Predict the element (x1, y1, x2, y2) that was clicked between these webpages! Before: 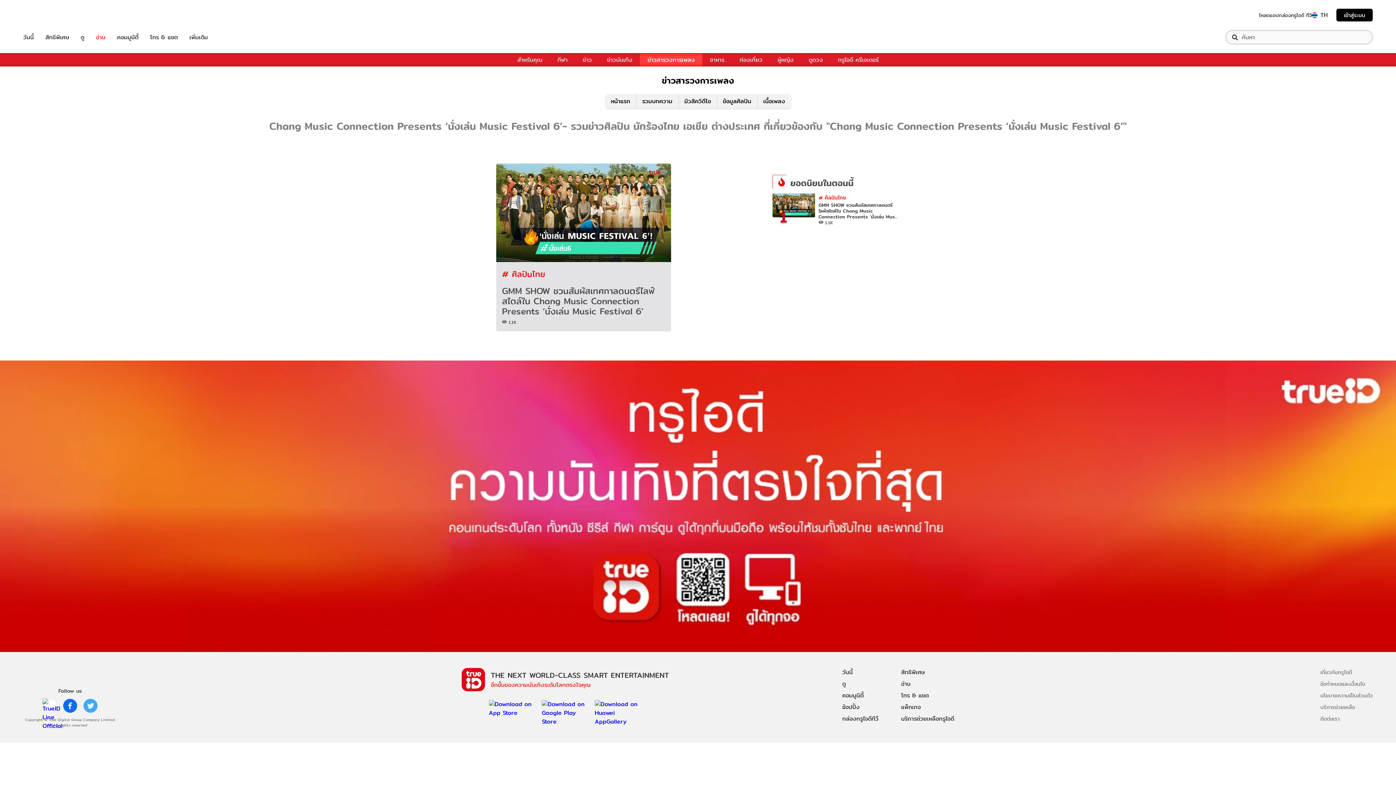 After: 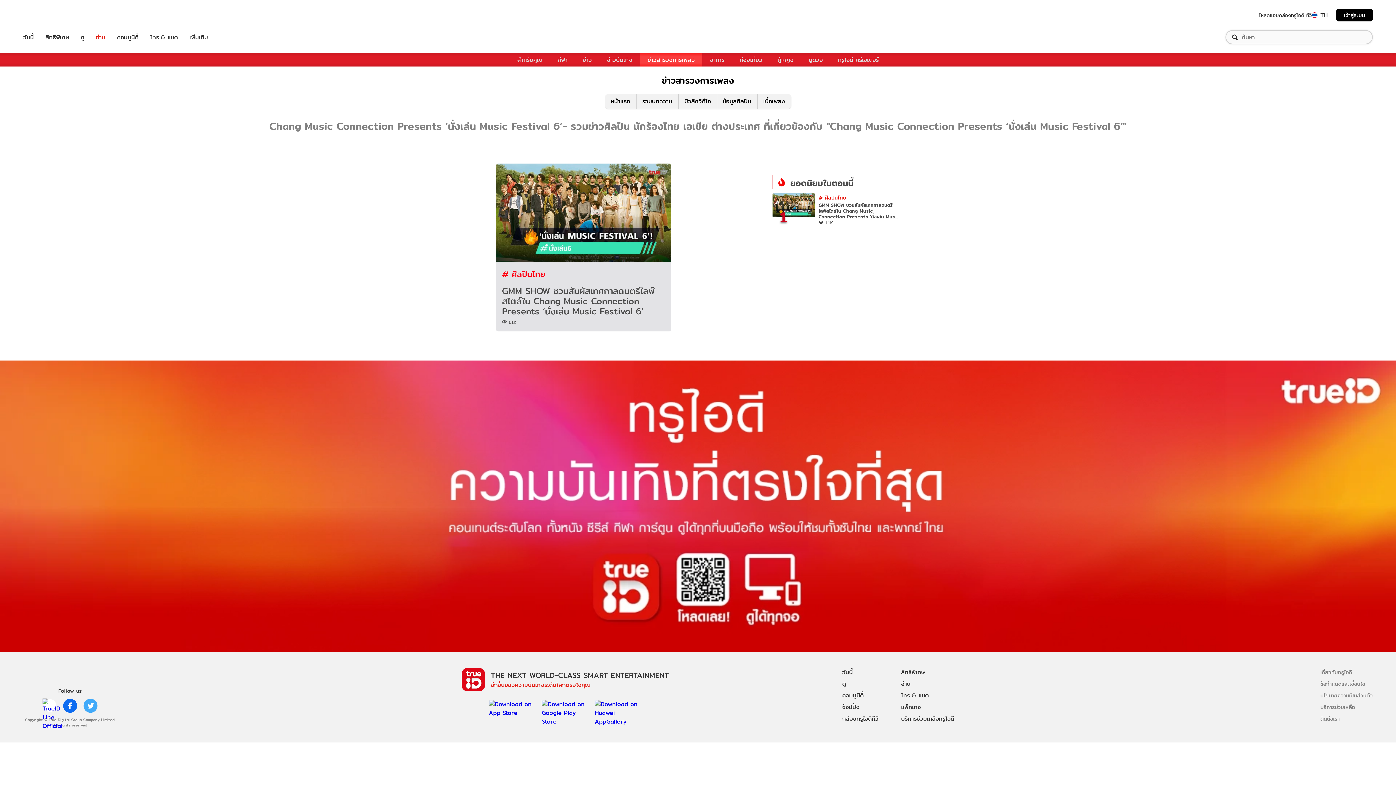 Action: label: เข้าสู่ระบบ bbox: (1336, 8, 1373, 21)